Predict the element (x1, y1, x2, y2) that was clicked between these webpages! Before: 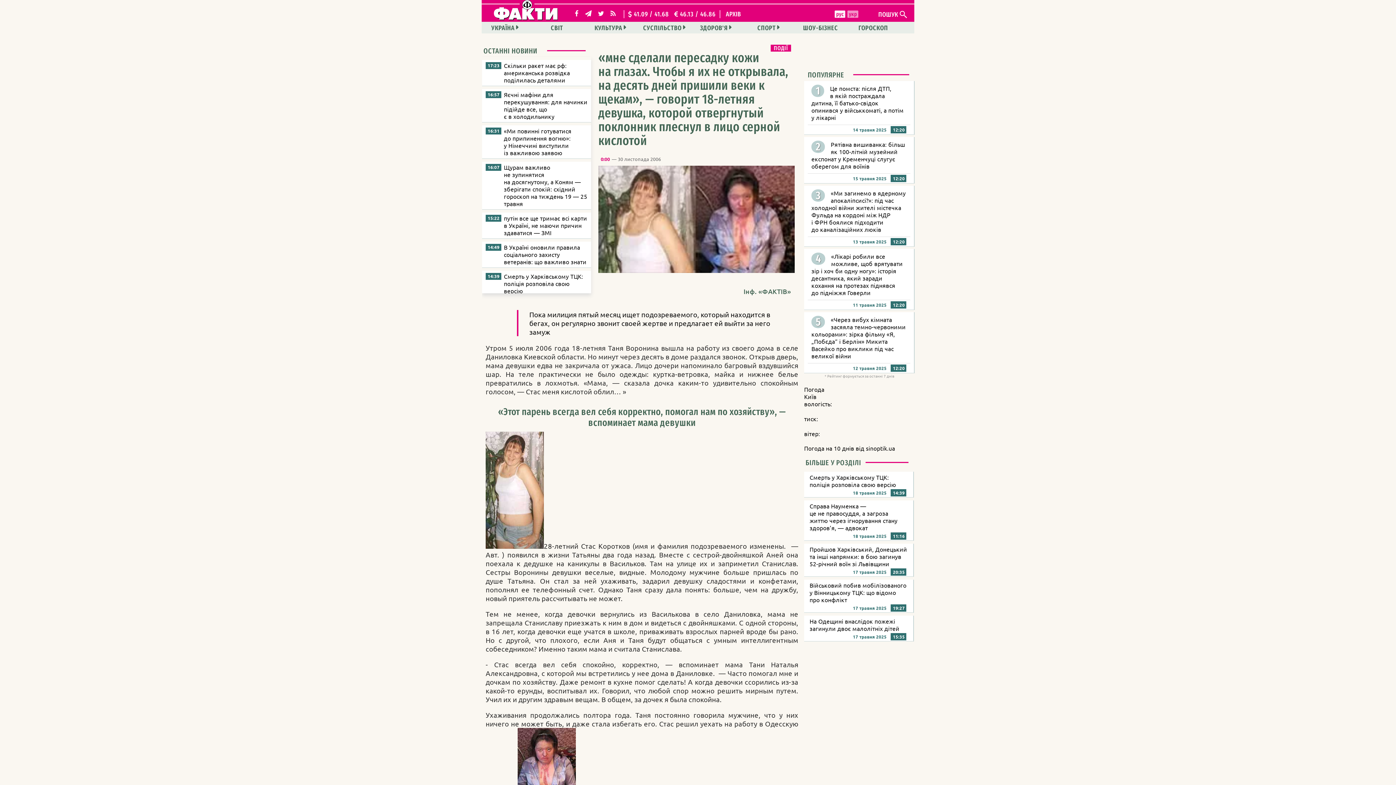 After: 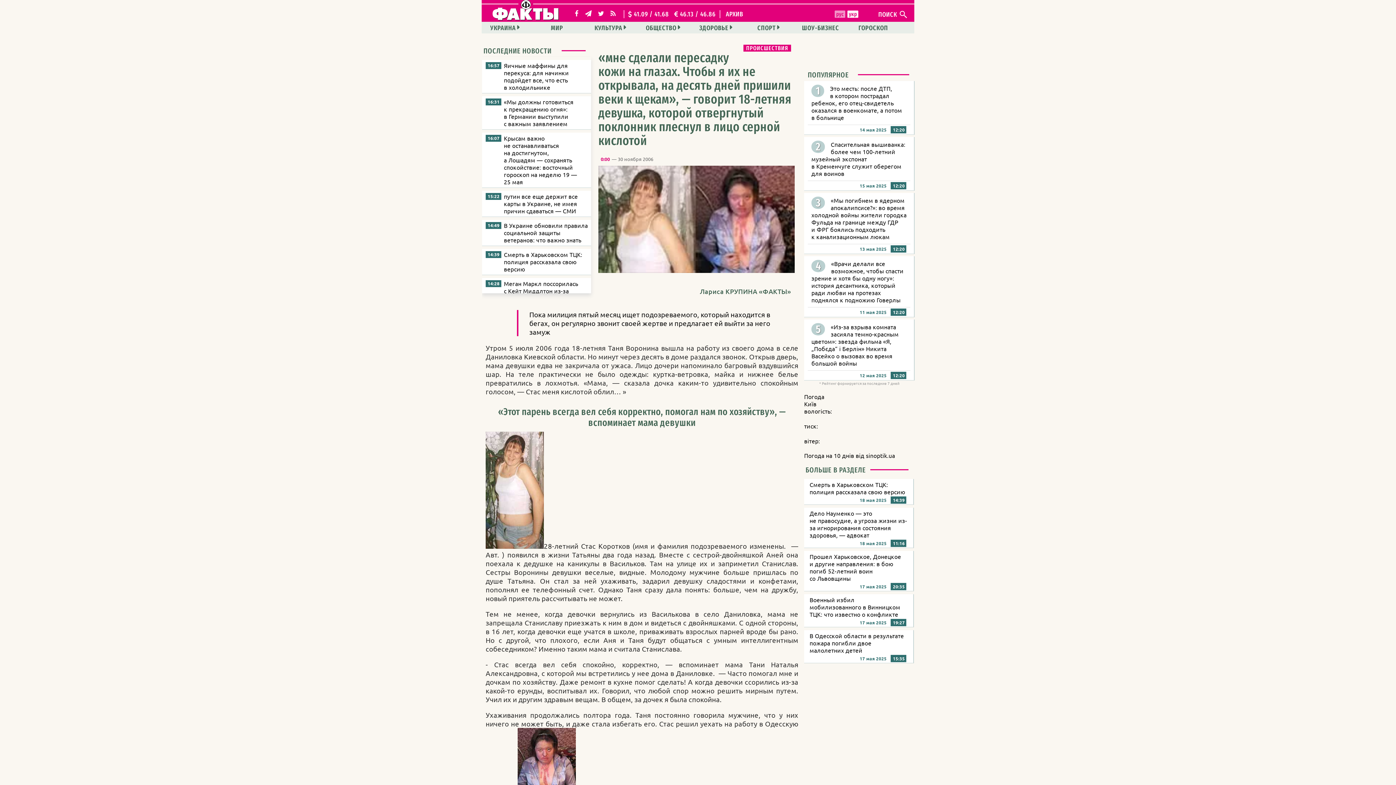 Action: bbox: (834, 10, 845, 17) label: рус